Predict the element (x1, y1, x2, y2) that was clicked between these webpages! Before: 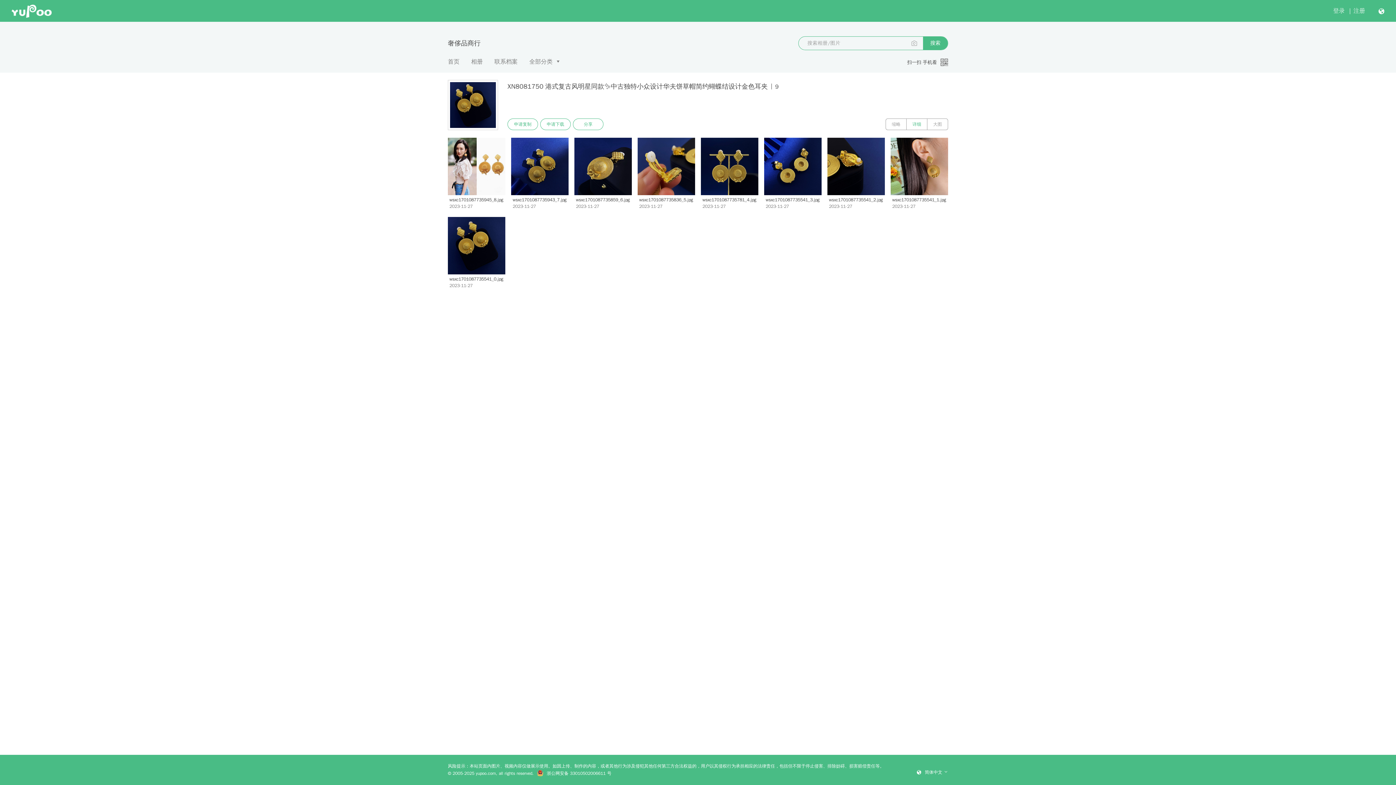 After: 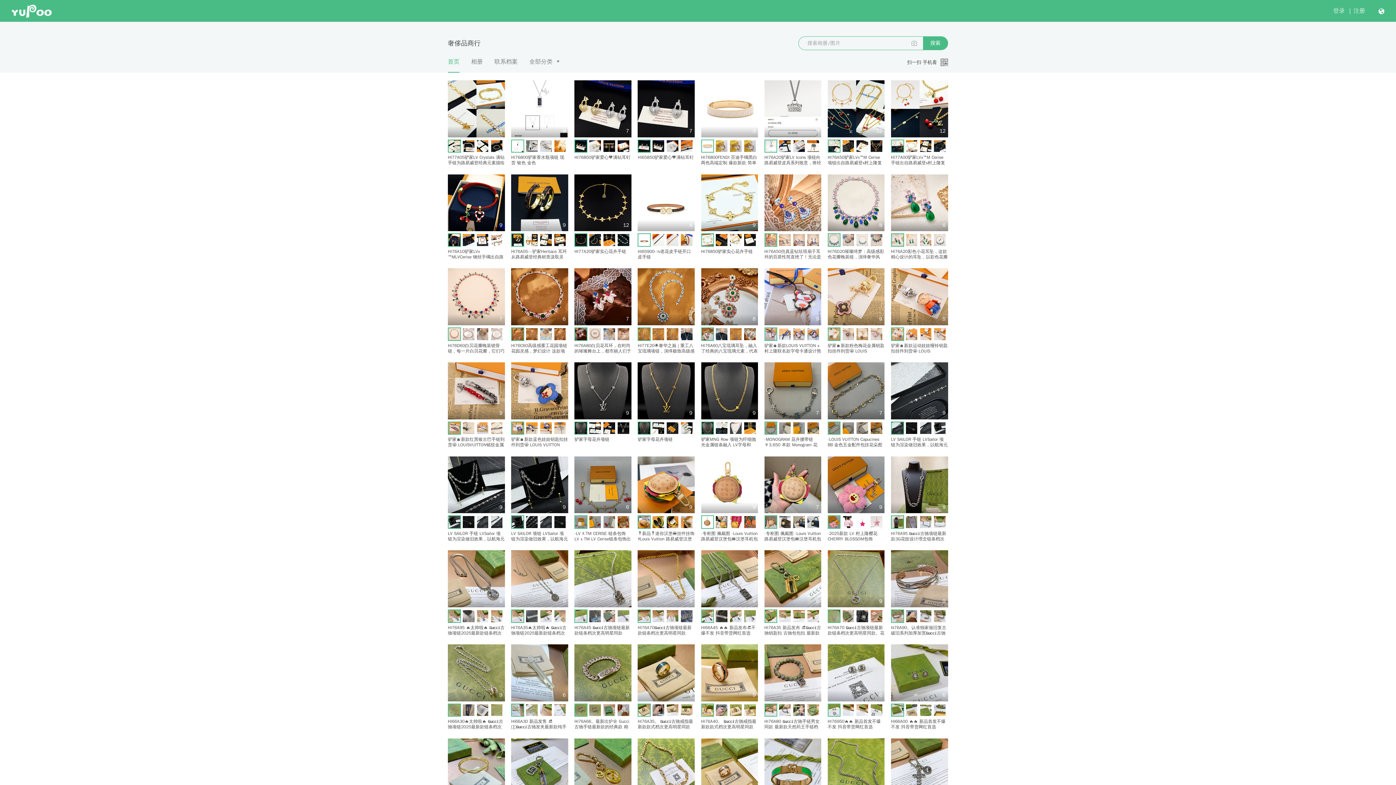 Action: label: 首页 bbox: (448, 57, 459, 72)